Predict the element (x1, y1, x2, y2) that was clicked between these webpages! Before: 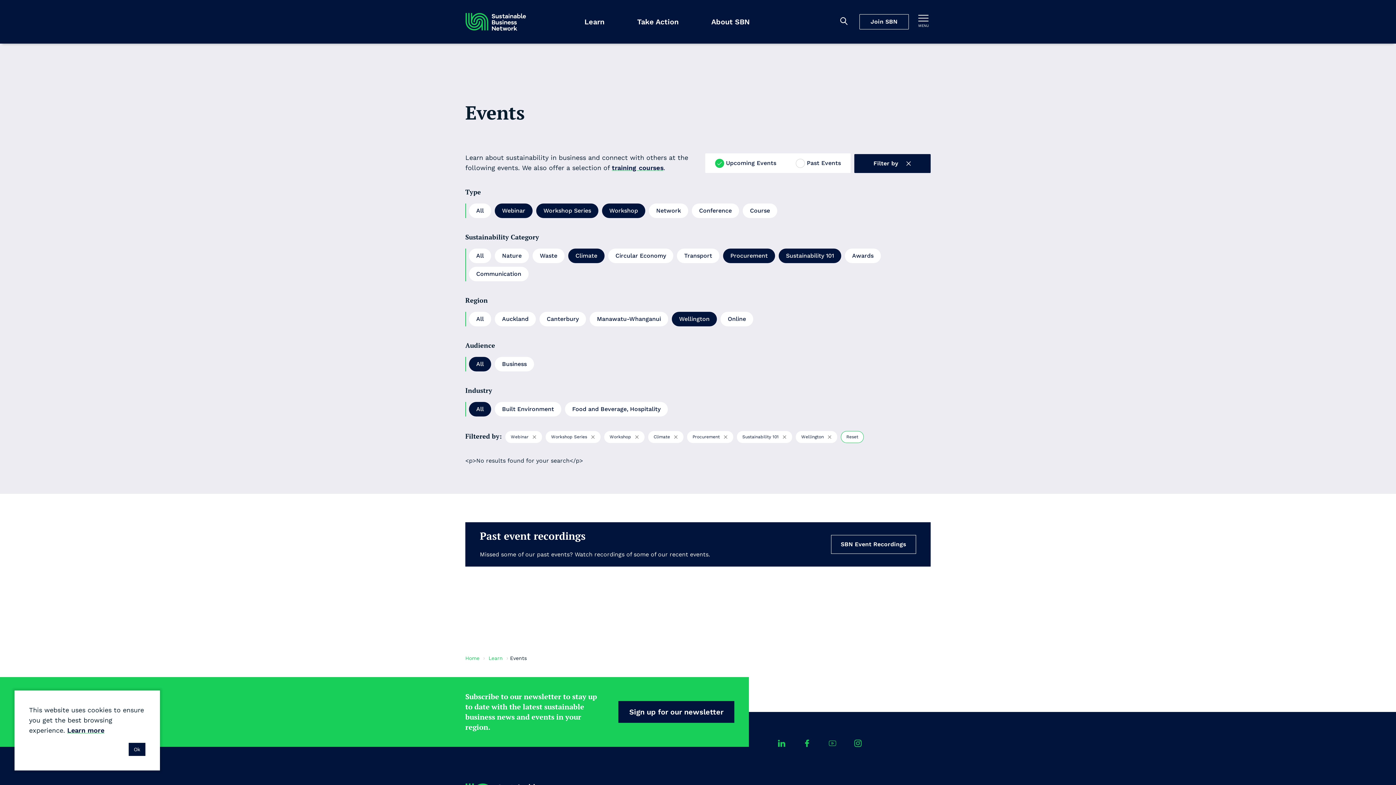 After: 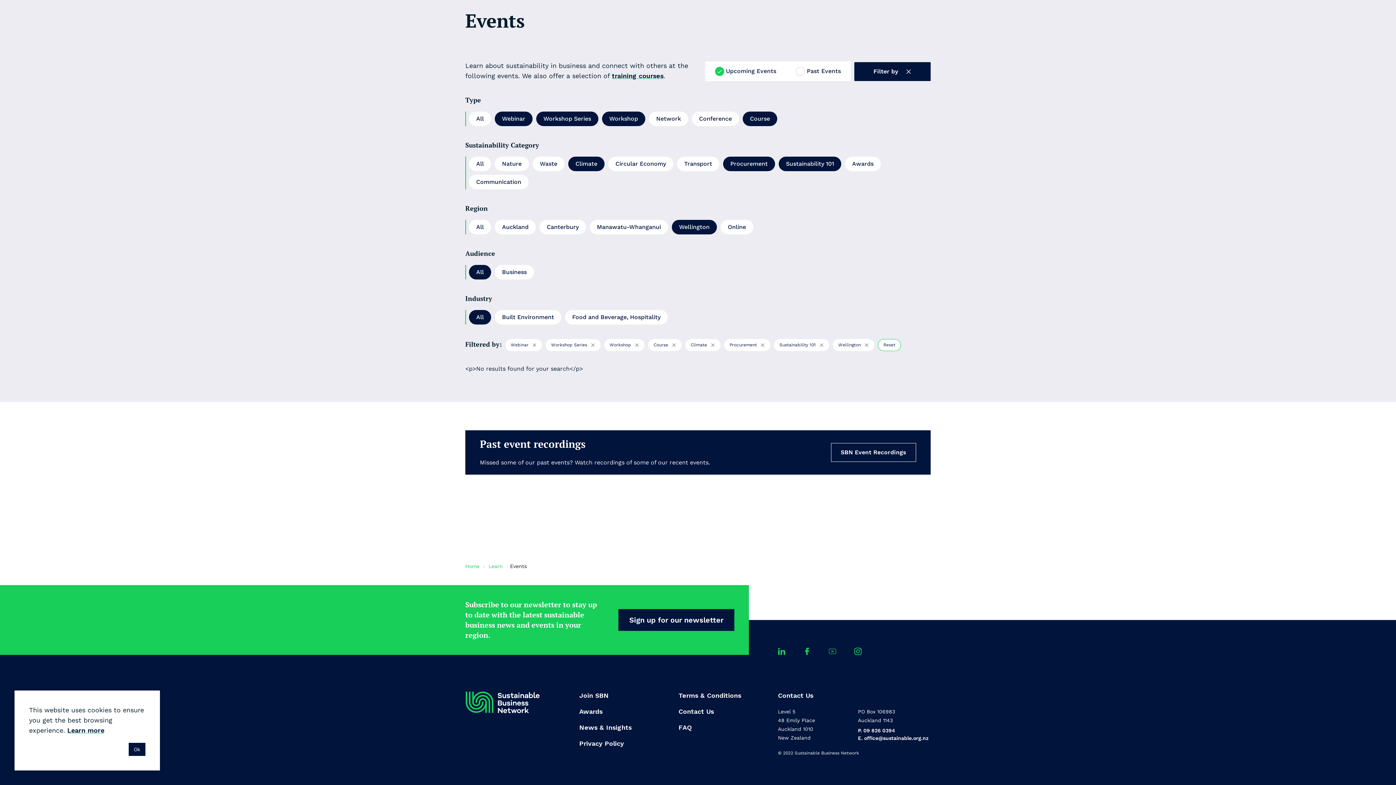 Action: label: Course bbox: (742, 203, 777, 218)